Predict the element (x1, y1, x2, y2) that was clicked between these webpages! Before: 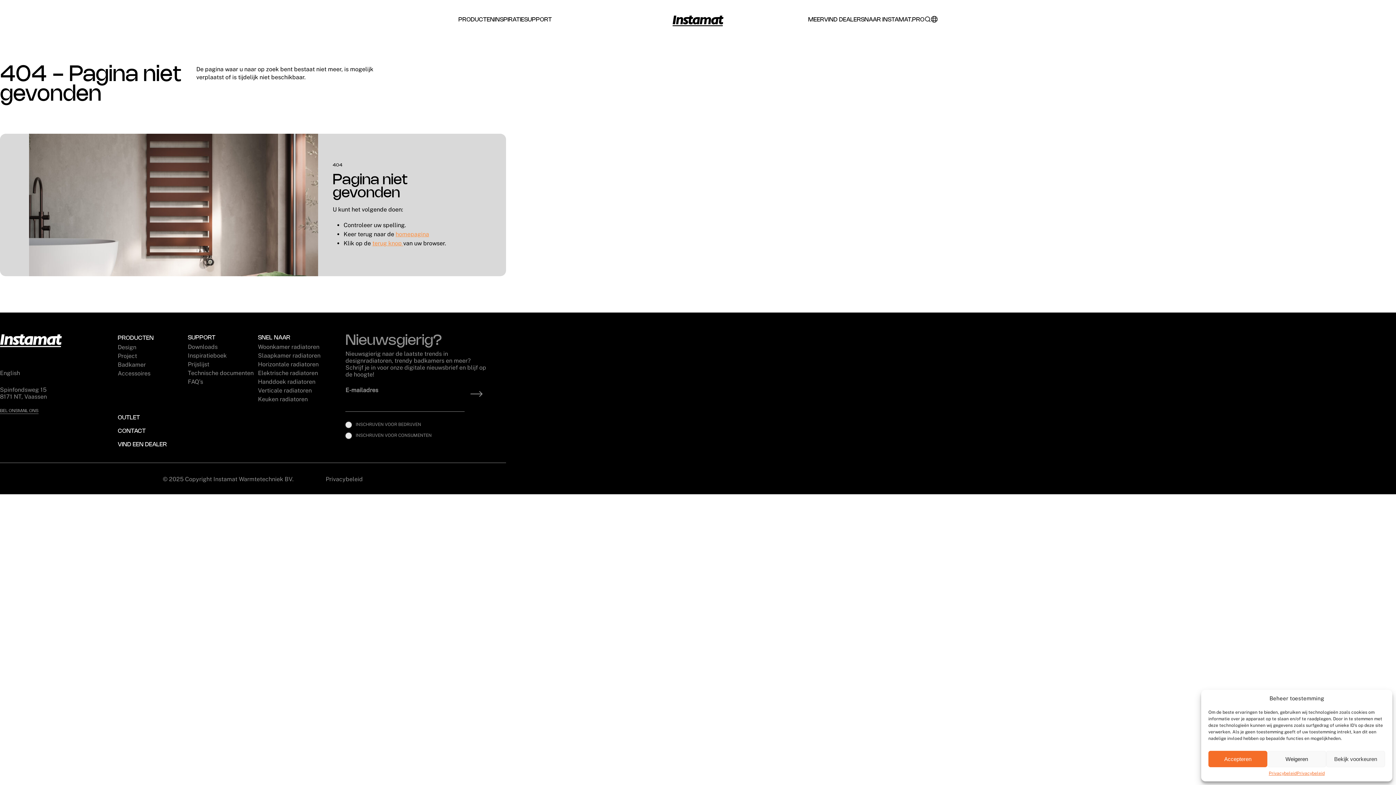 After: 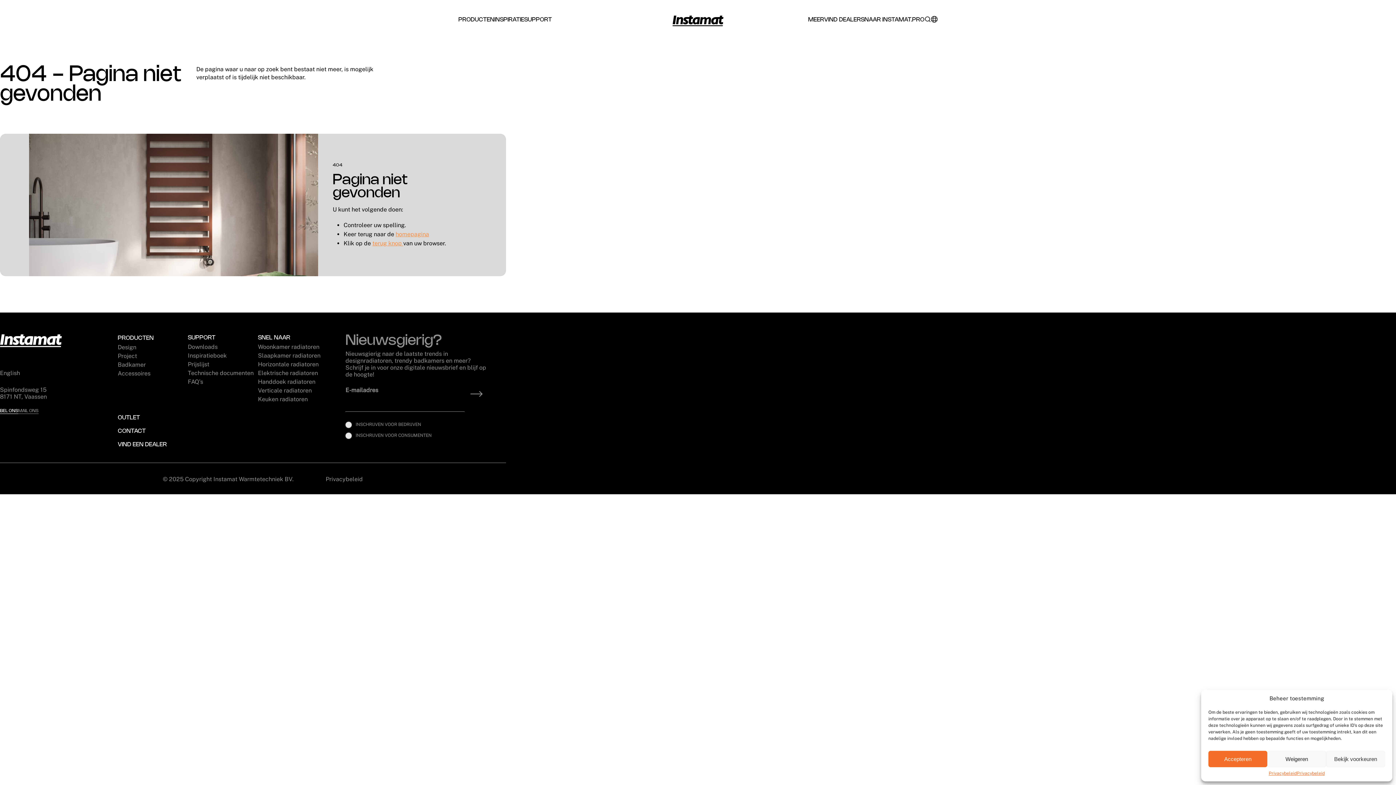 Action: label: BEL ONS bbox: (0, 409, 18, 414)